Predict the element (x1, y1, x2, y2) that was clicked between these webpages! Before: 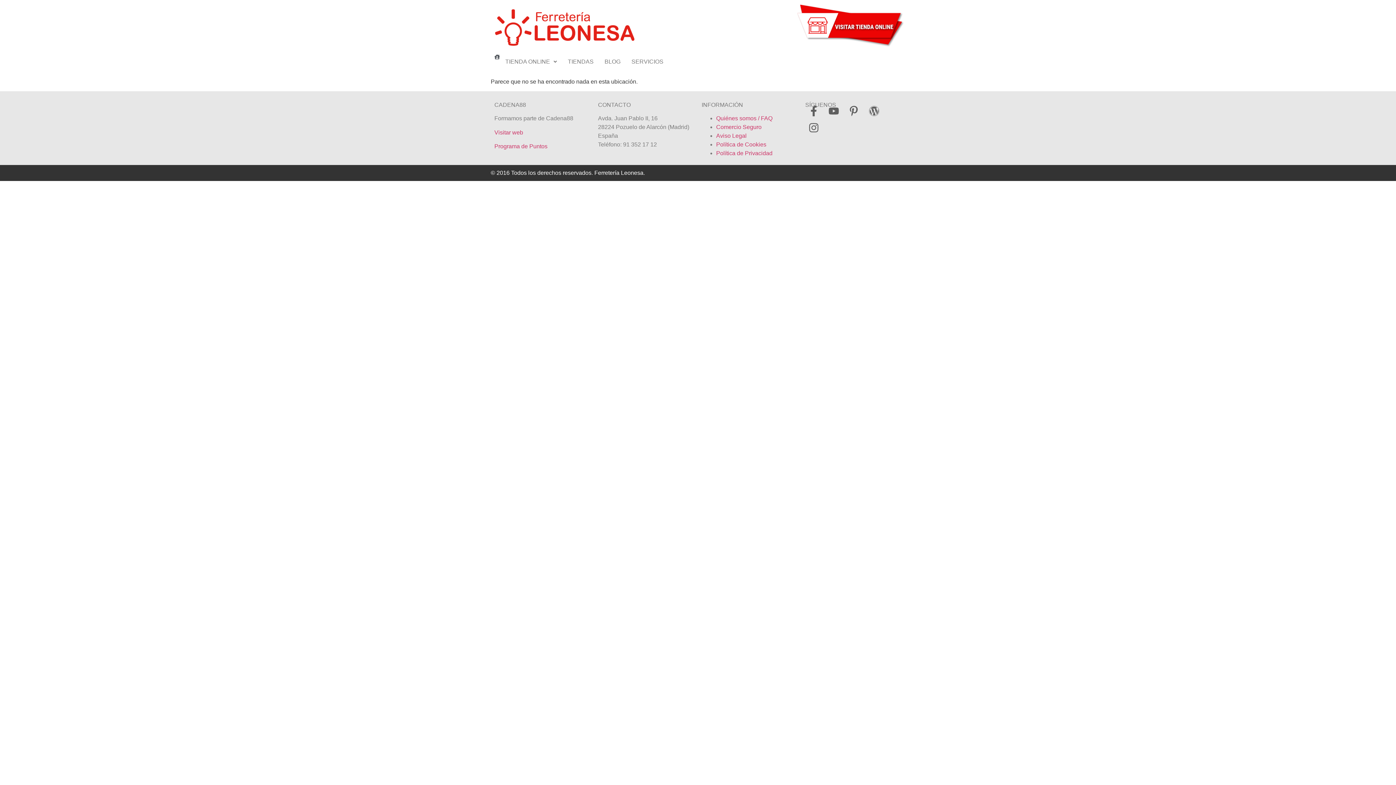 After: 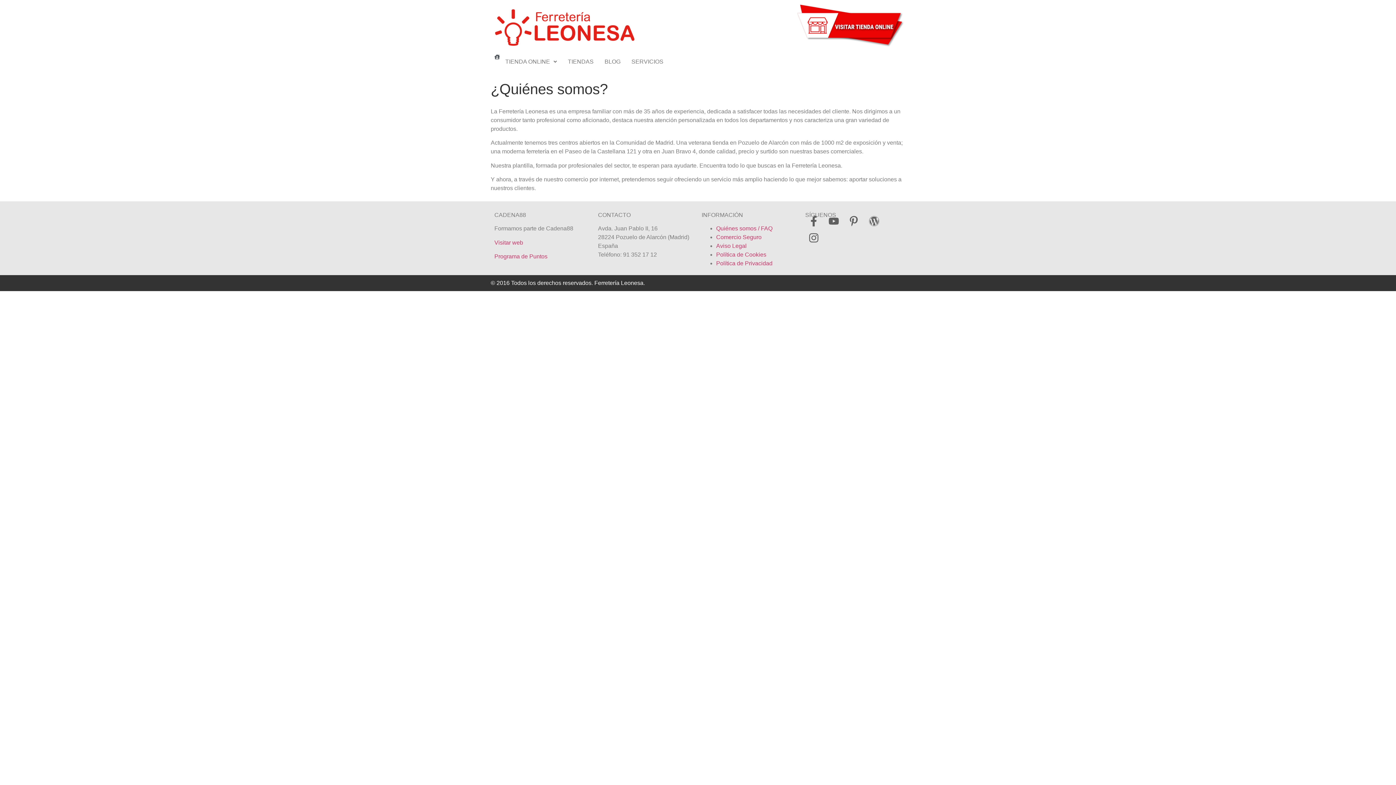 Action: label: Quiénes somos / FAQ bbox: (716, 115, 772, 121)